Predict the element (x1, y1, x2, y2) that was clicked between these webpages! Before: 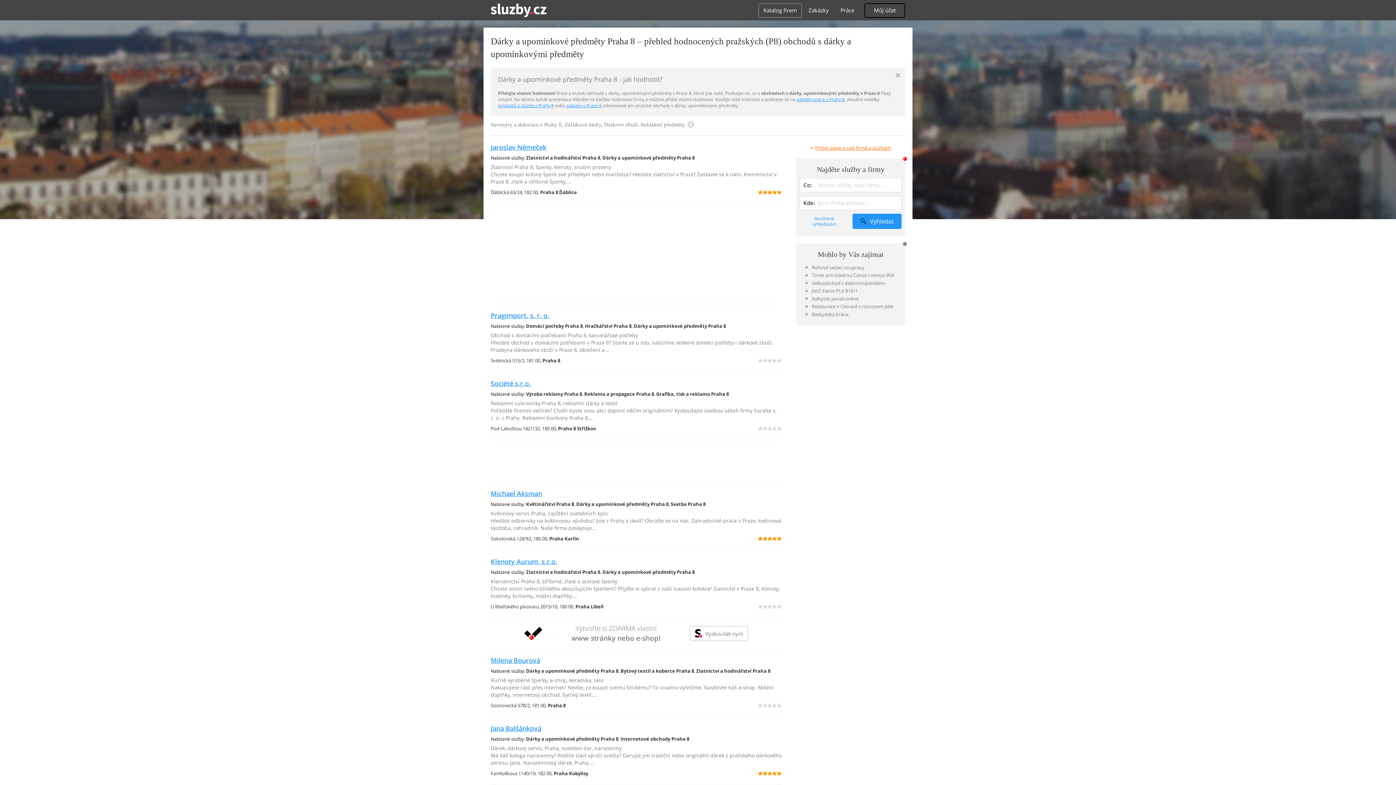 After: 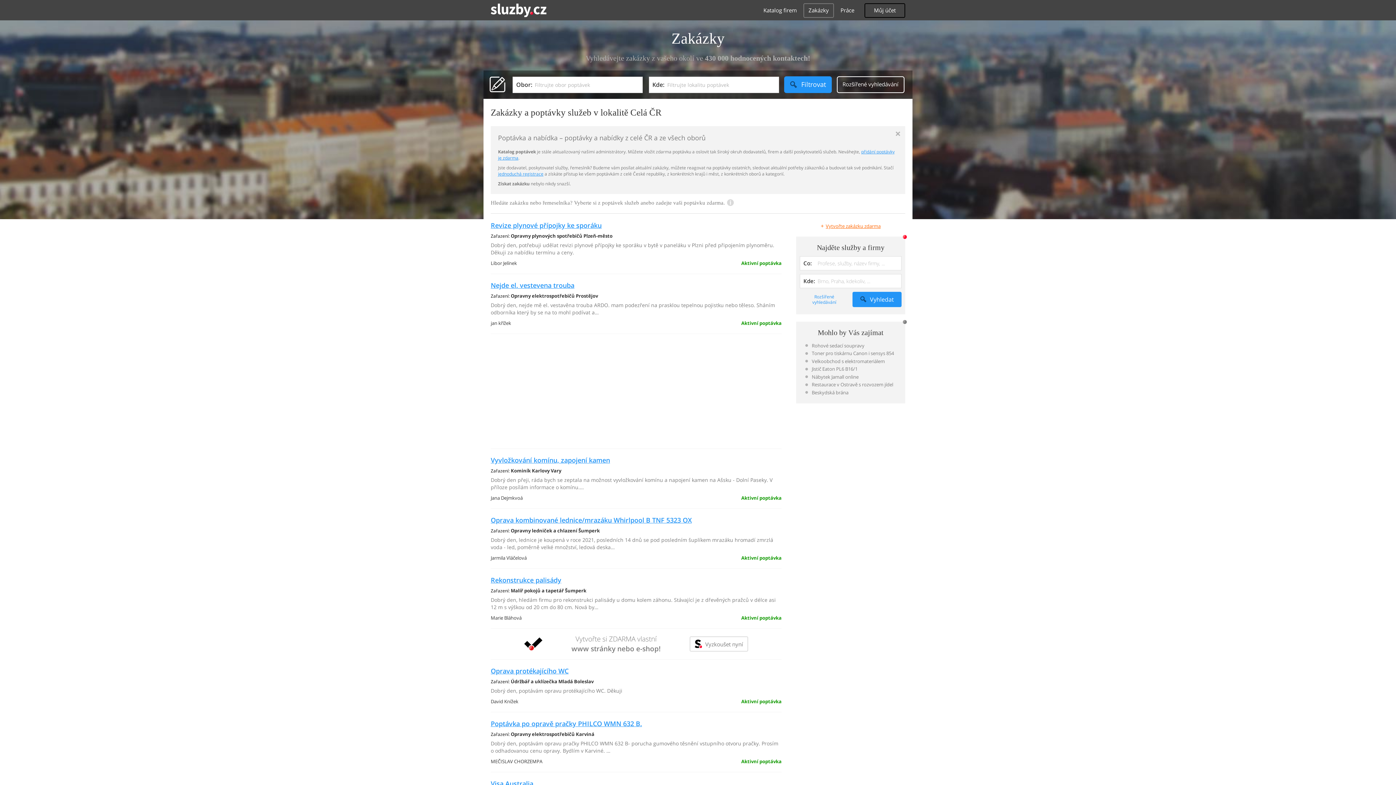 Action: bbox: (803, 3, 834, 17) label: Zakázky